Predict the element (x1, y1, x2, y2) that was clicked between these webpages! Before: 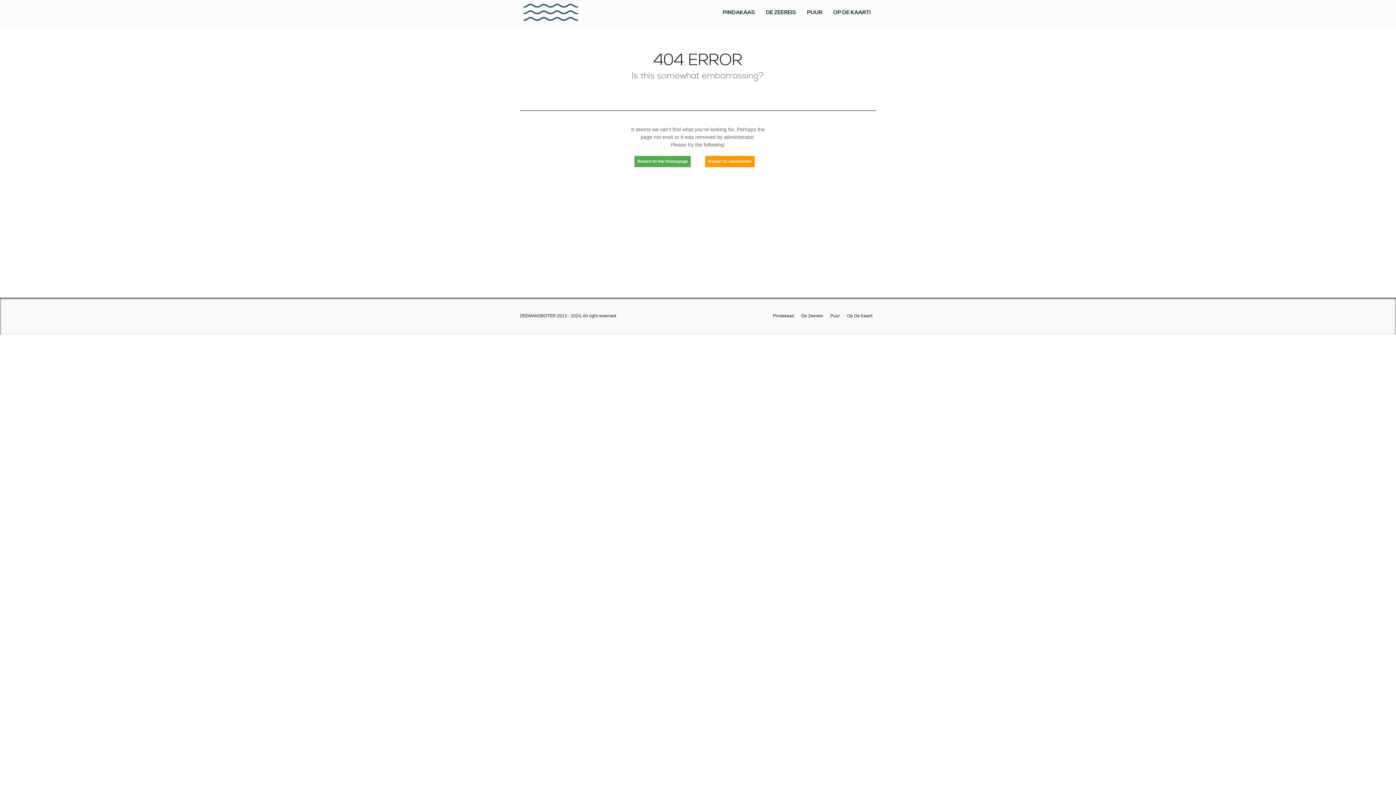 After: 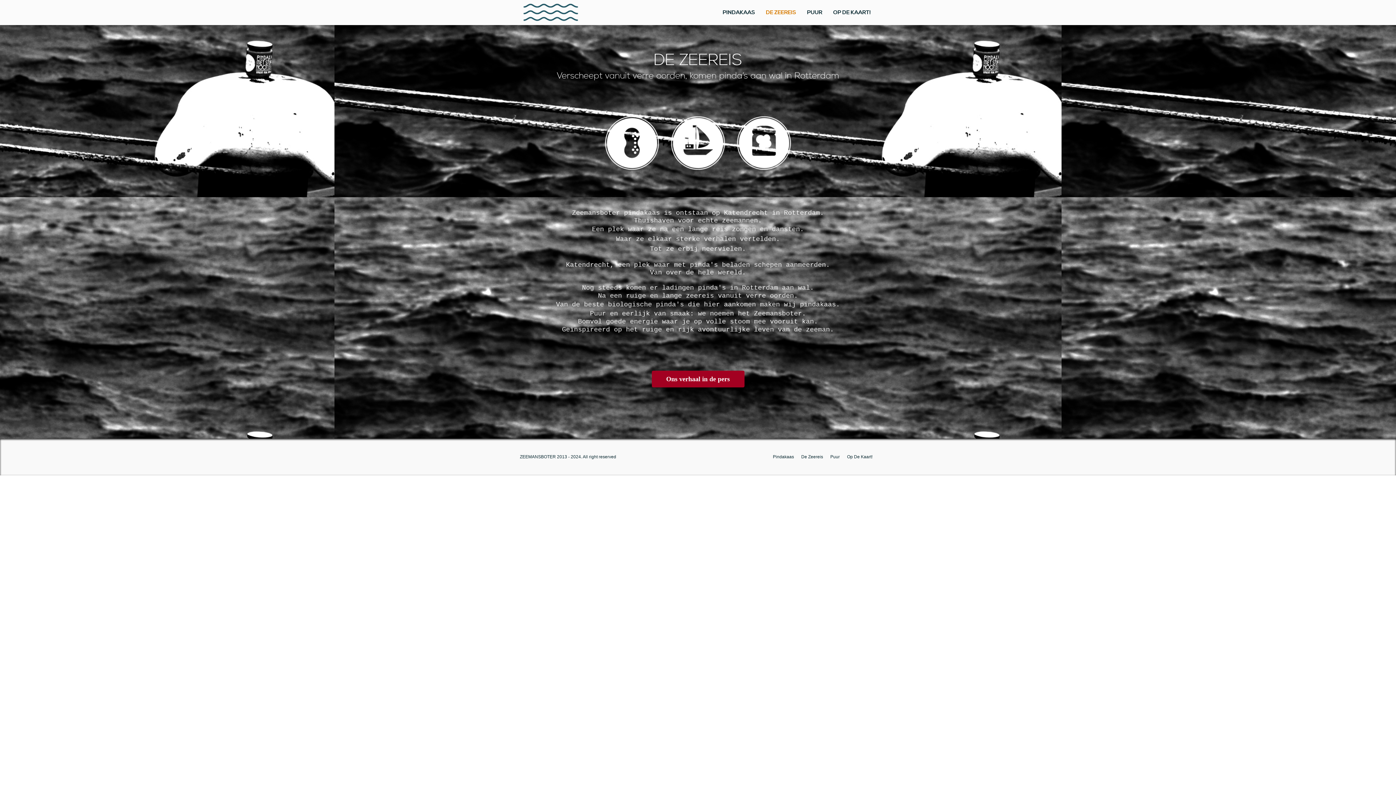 Action: bbox: (797, 313, 826, 318) label: De Zeereis